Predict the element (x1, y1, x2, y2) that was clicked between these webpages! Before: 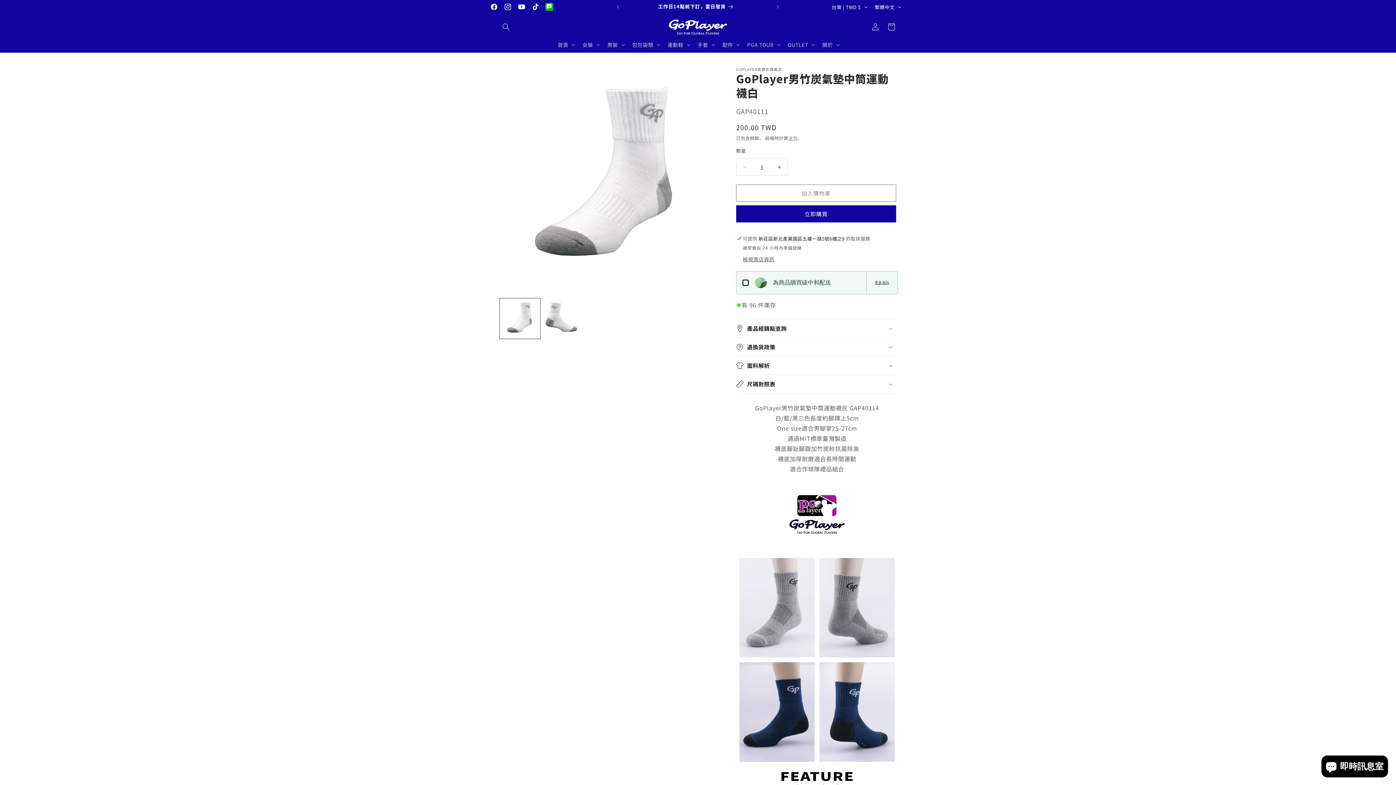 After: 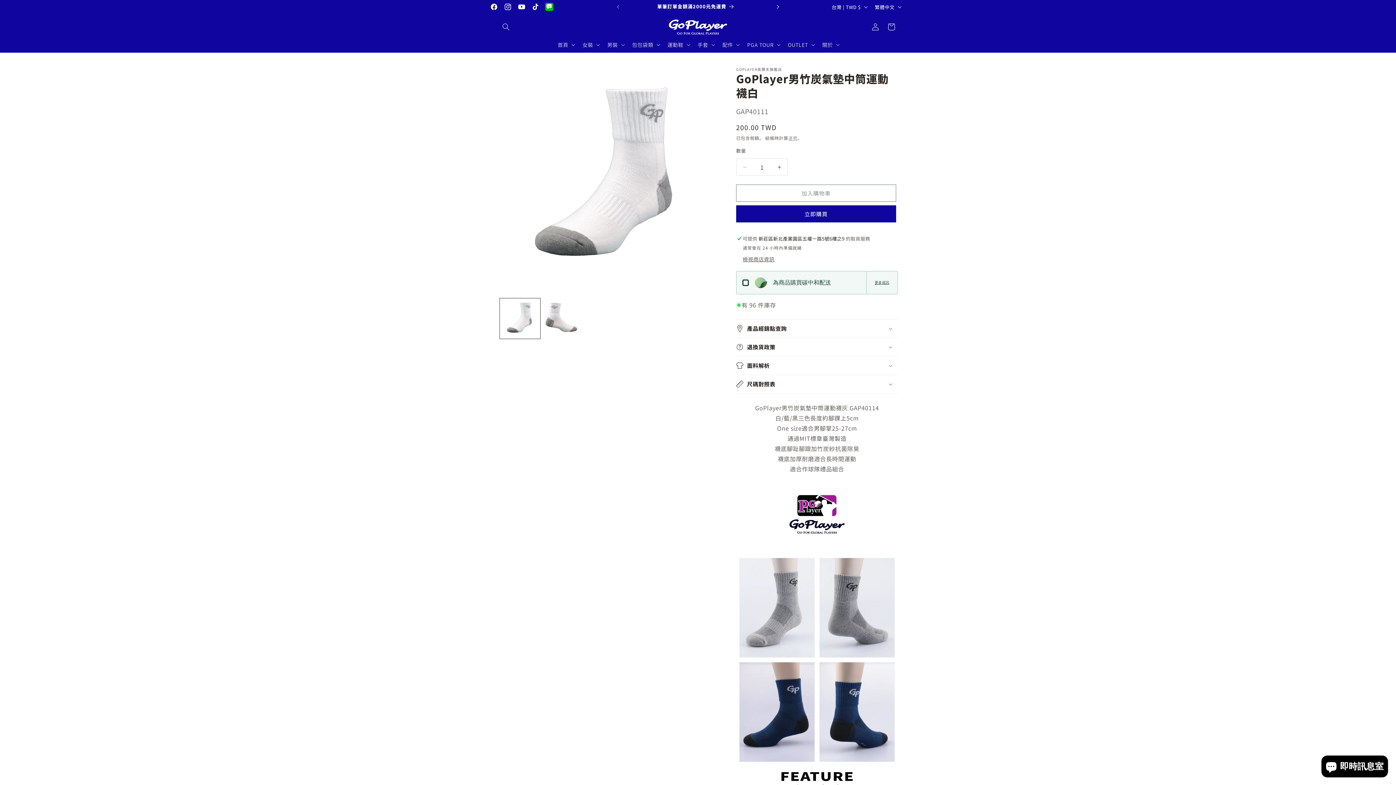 Action: bbox: (770, 0, 786, 13) label: 下一則公告